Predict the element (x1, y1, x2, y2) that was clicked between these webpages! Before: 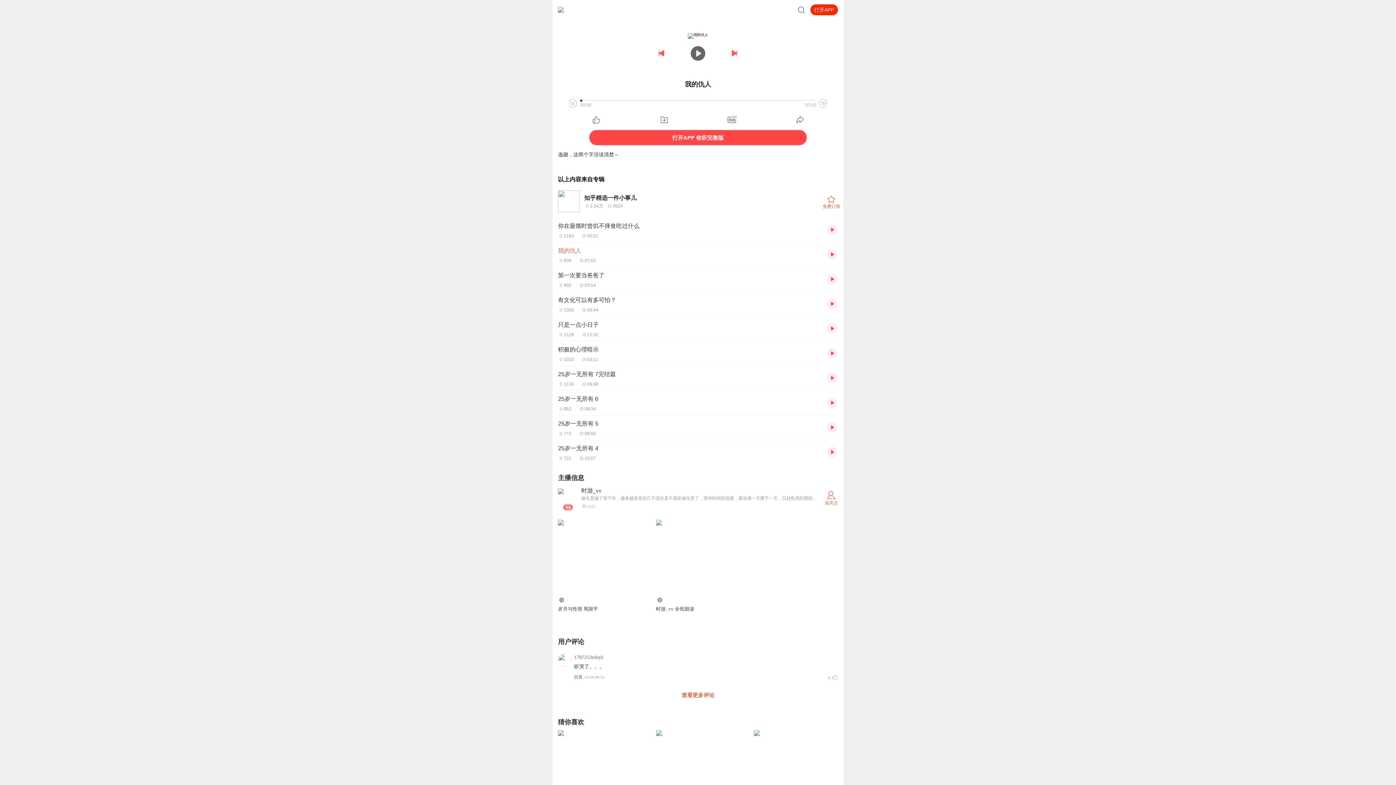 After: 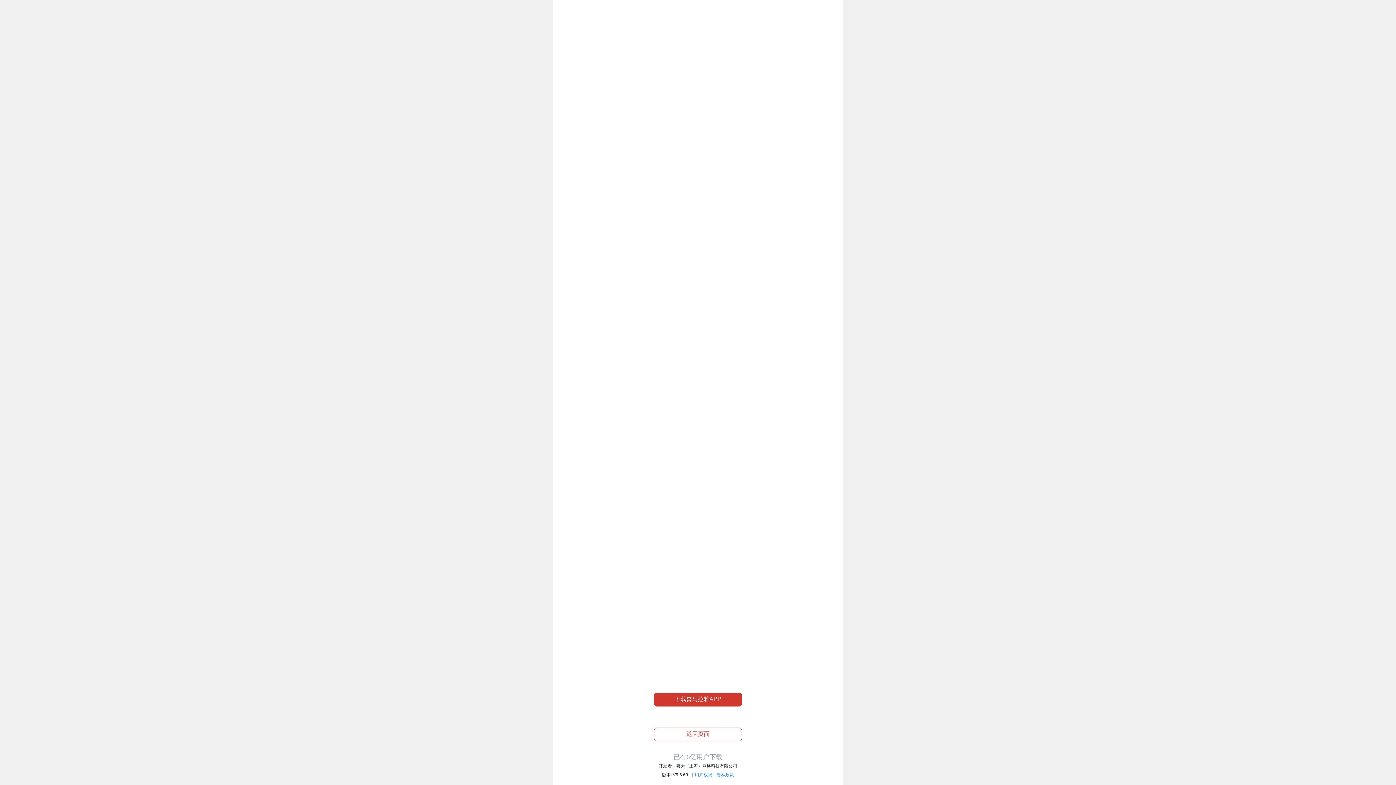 Action: bbox: (558, 419, 821, 436) label: 25岁一无所有 5
77208:50